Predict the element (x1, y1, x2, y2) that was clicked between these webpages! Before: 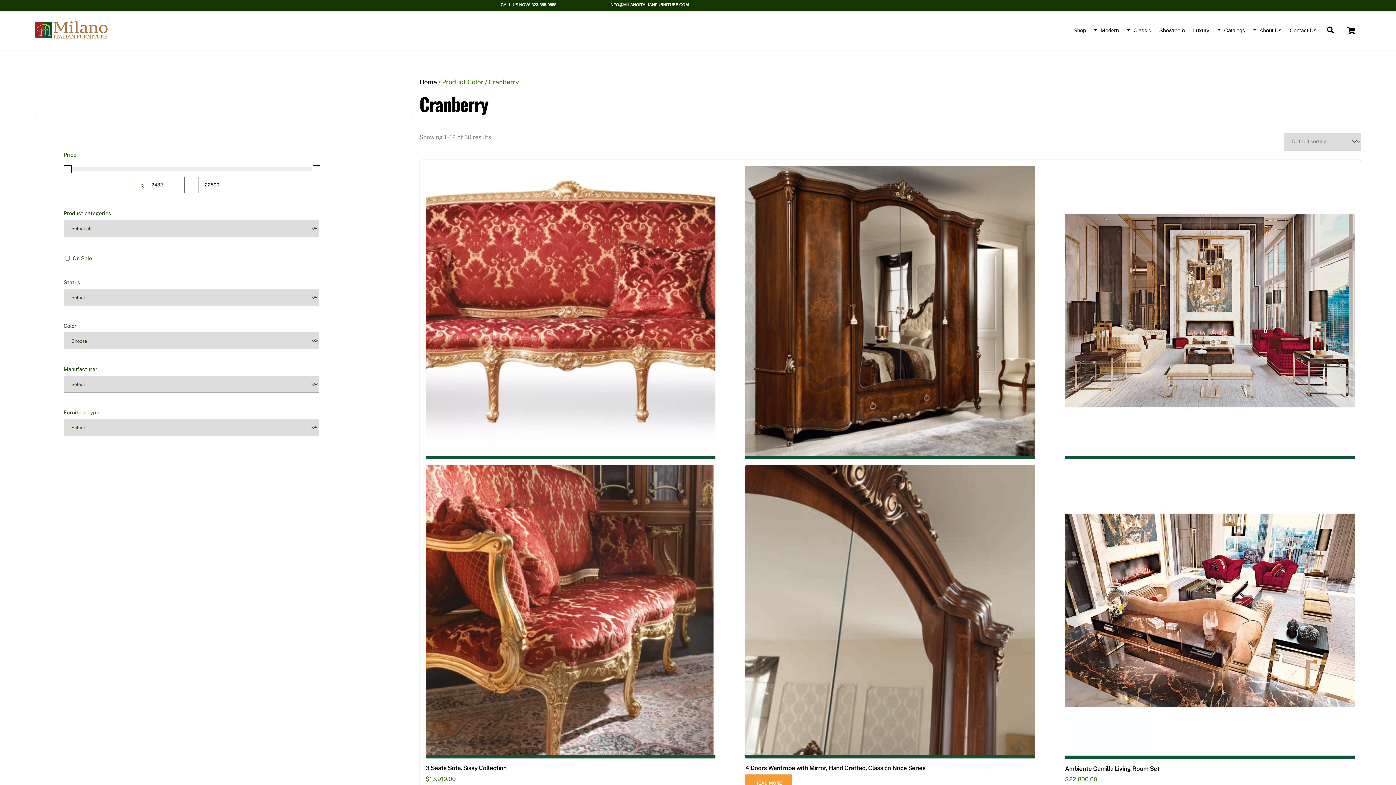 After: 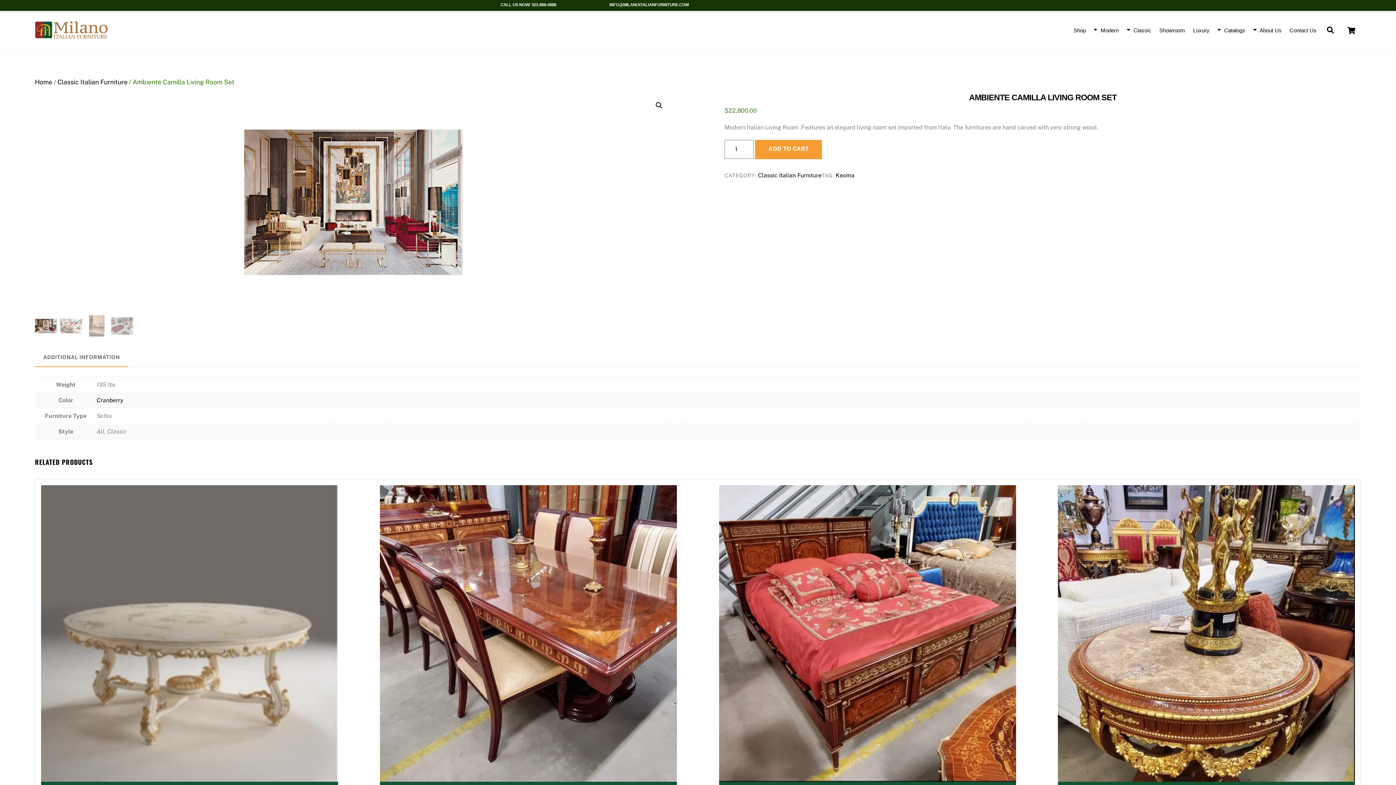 Action: bbox: (1065, 765, 1355, 772) label: Ambiente Camilla Living Room Set